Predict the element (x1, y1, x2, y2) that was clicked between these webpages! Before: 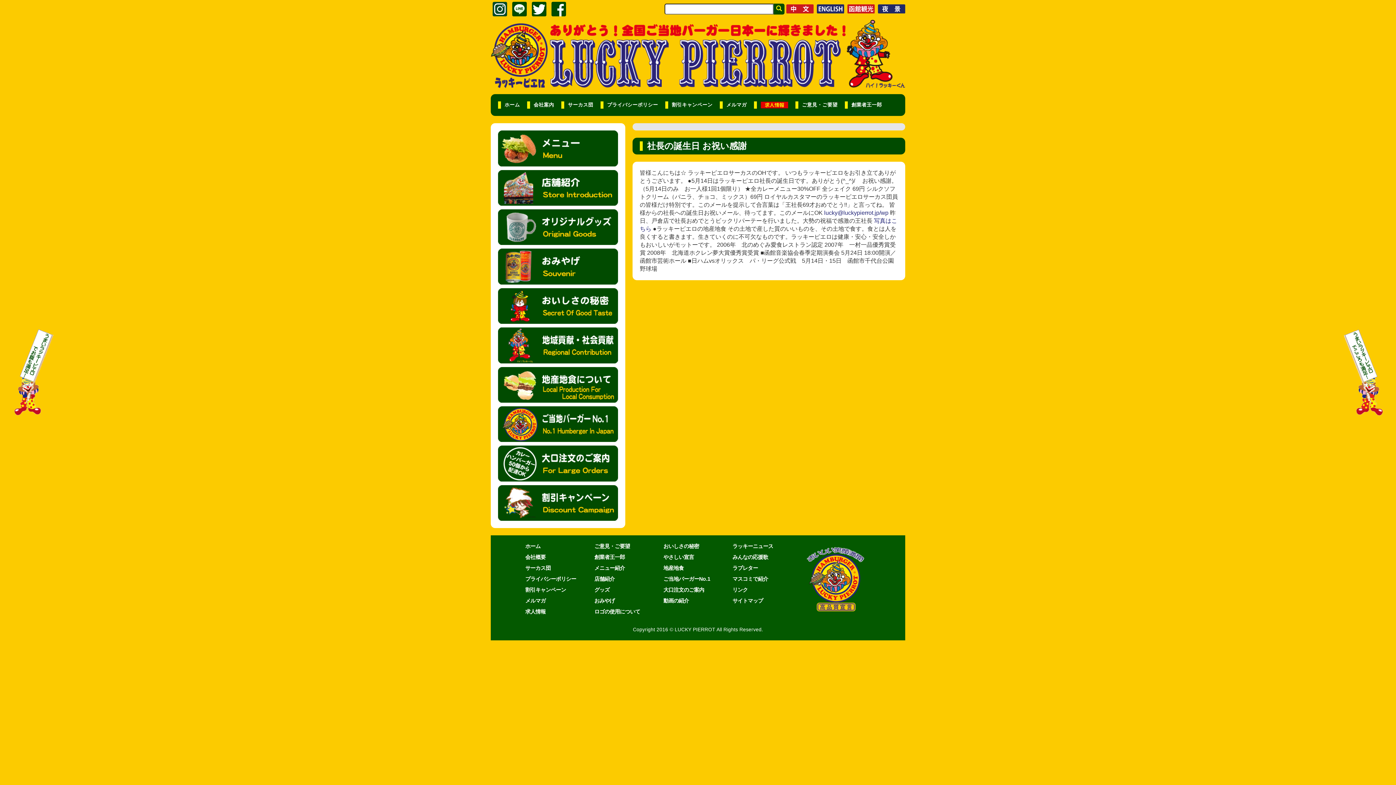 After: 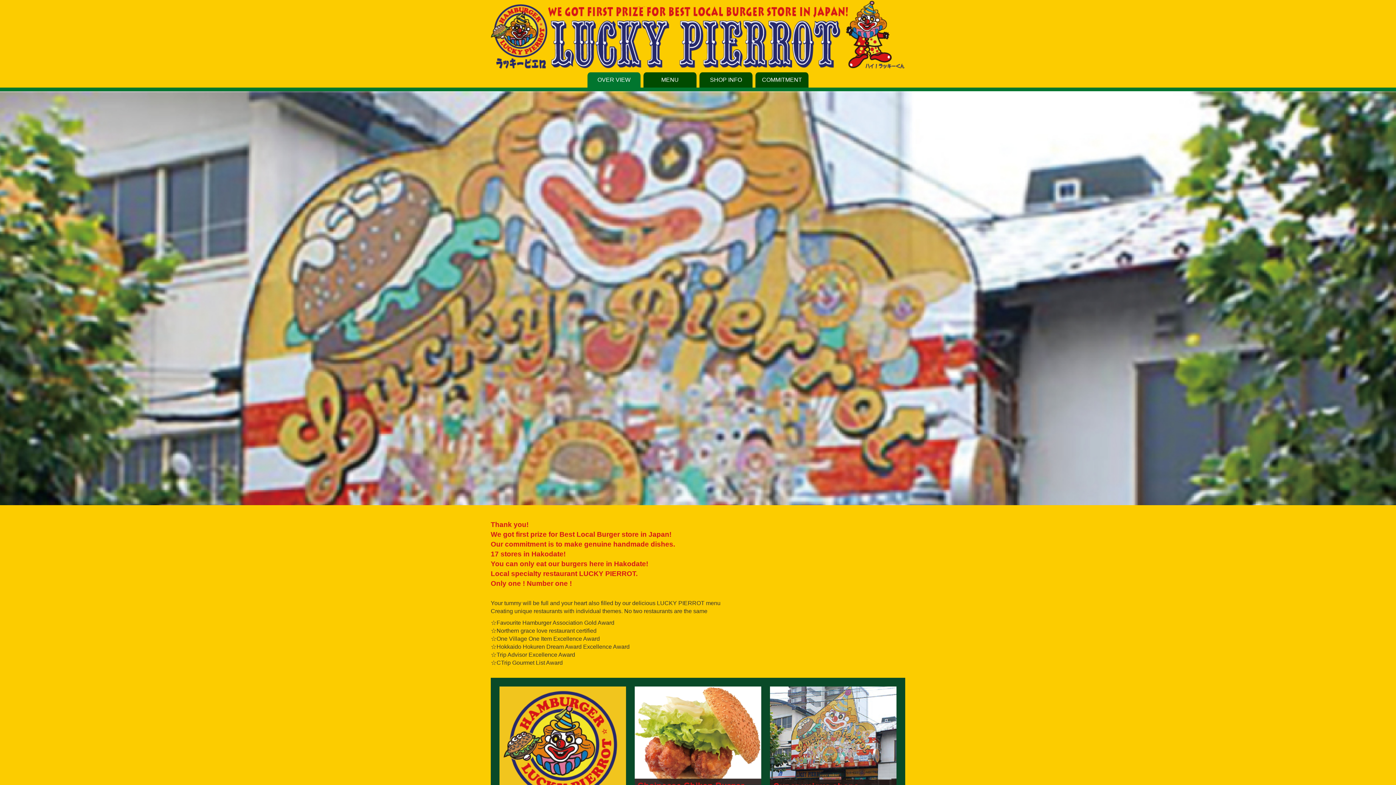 Action: bbox: (815, 5, 844, 11)